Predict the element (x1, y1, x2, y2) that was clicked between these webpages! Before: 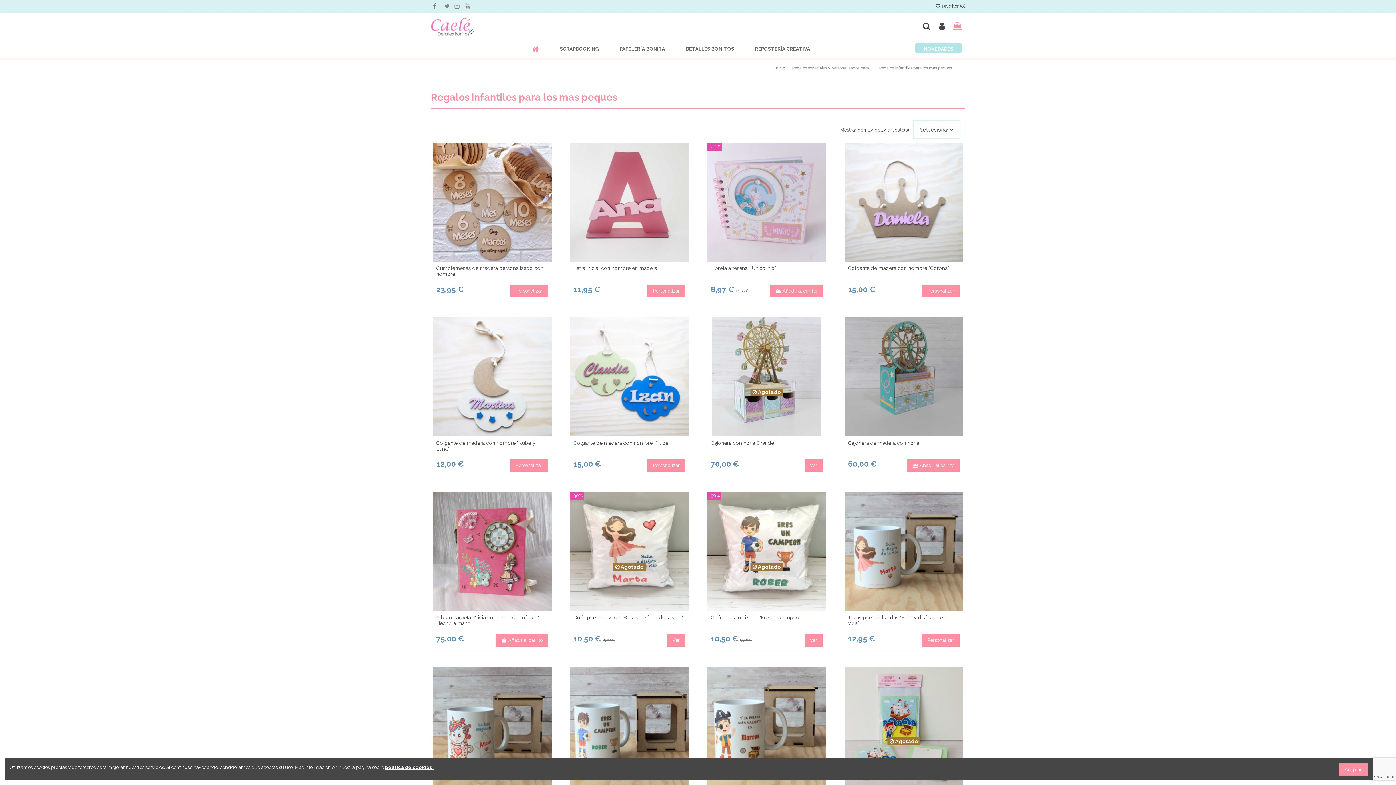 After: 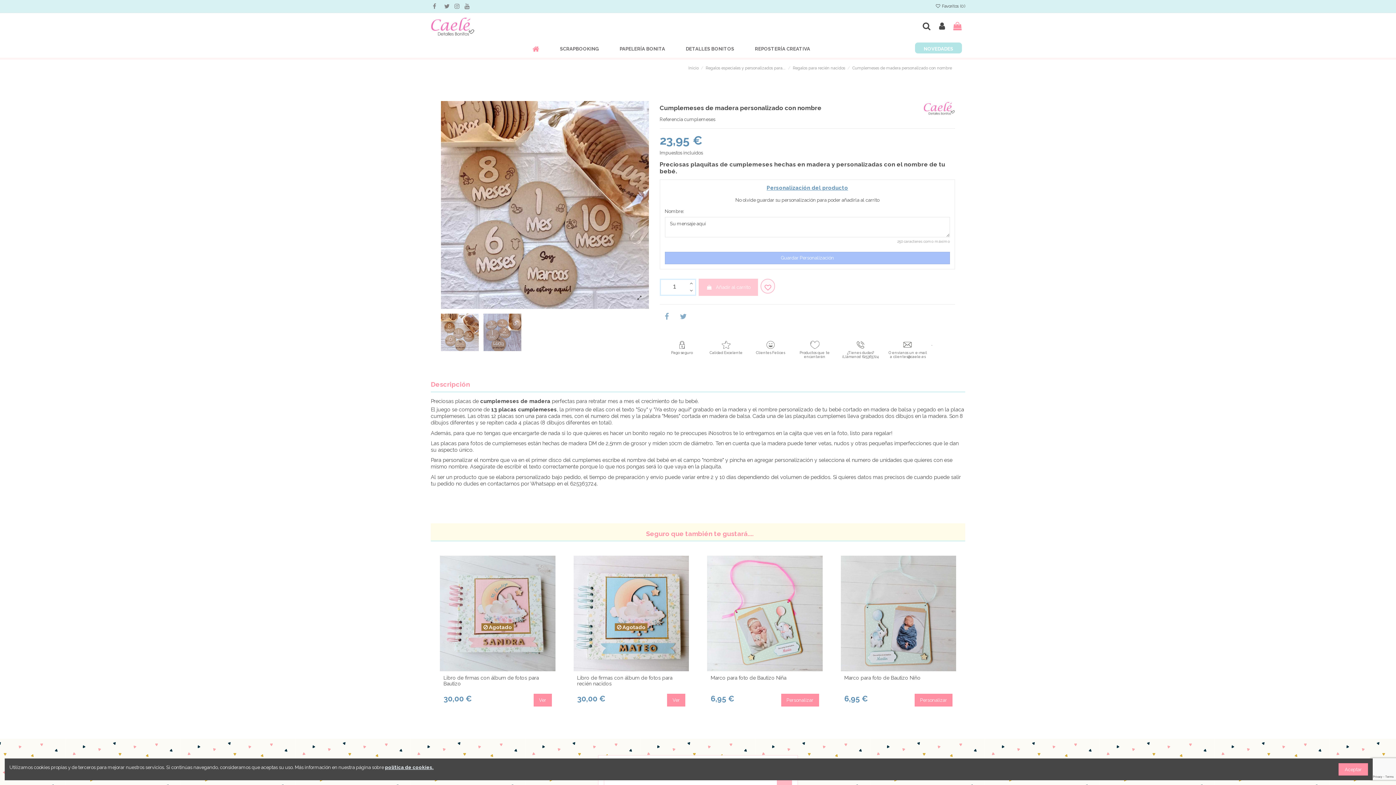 Action: label: Personalizar bbox: (510, 284, 548, 297)